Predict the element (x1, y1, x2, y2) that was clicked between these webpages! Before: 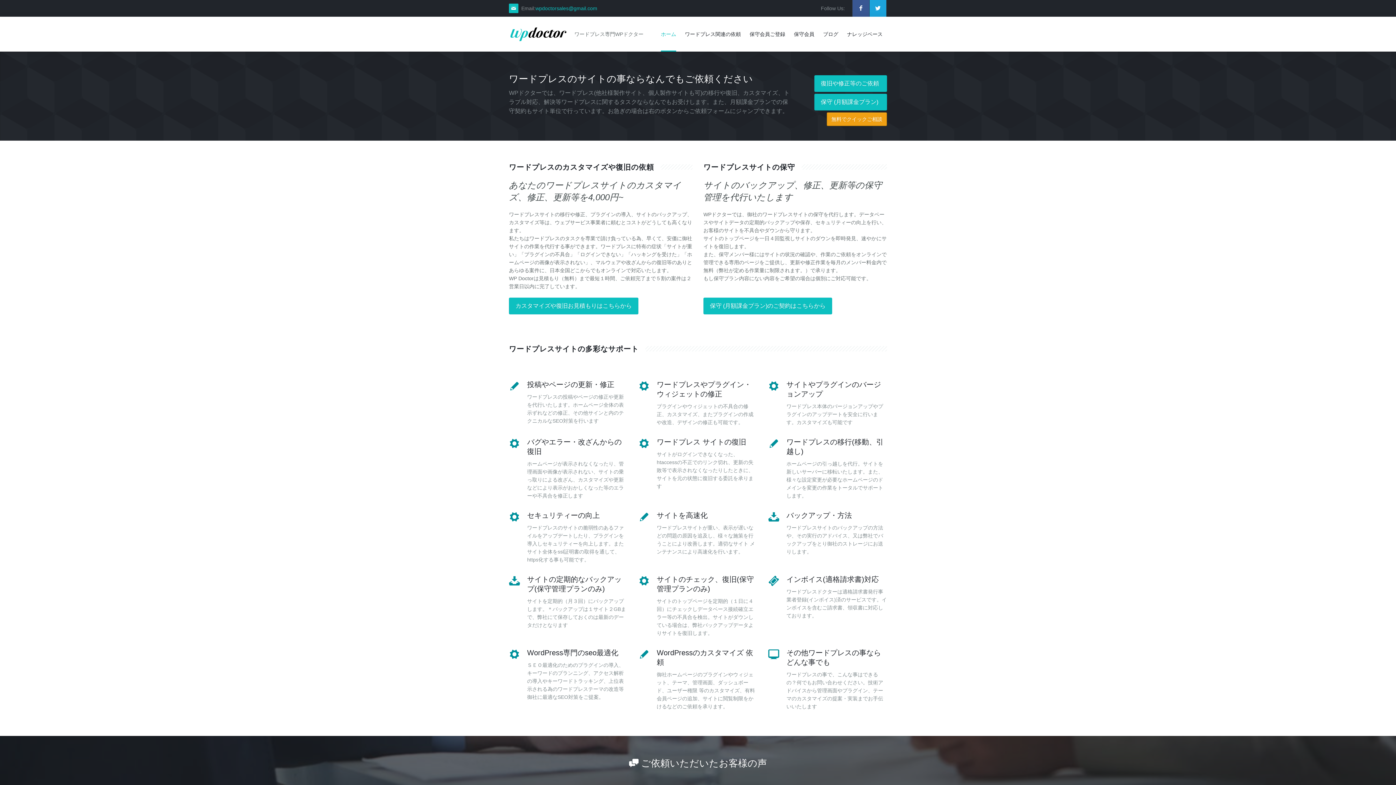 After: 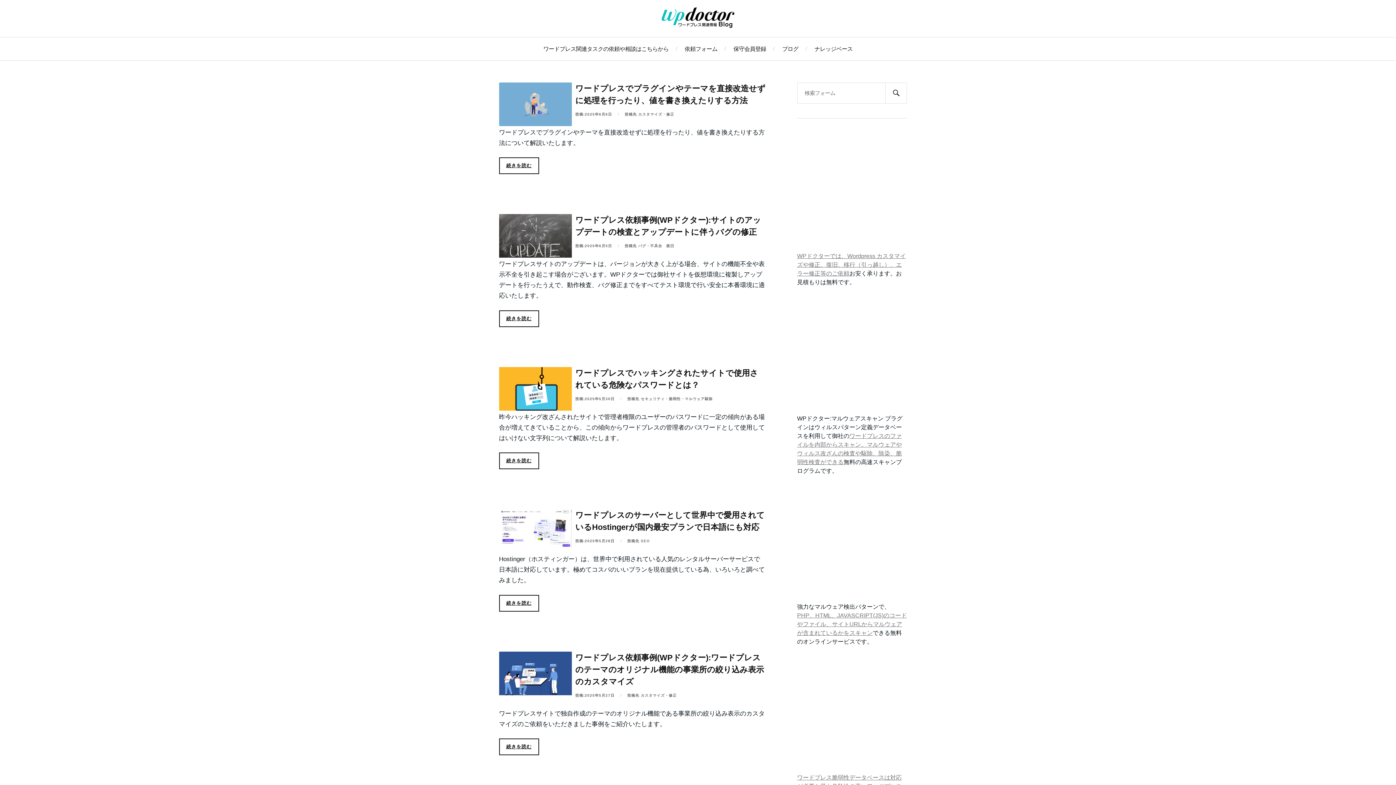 Action: label: ブログ bbox: (818, 16, 842, 51)